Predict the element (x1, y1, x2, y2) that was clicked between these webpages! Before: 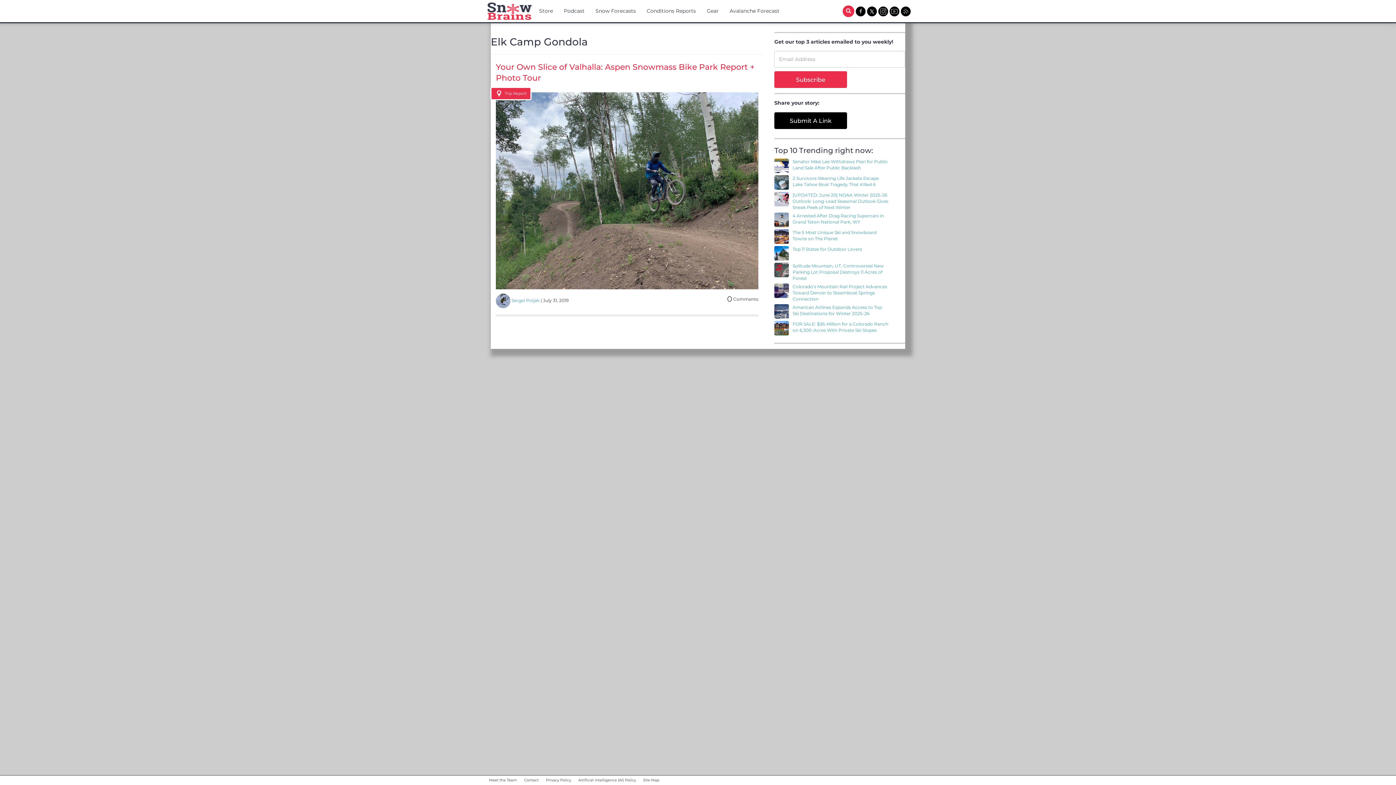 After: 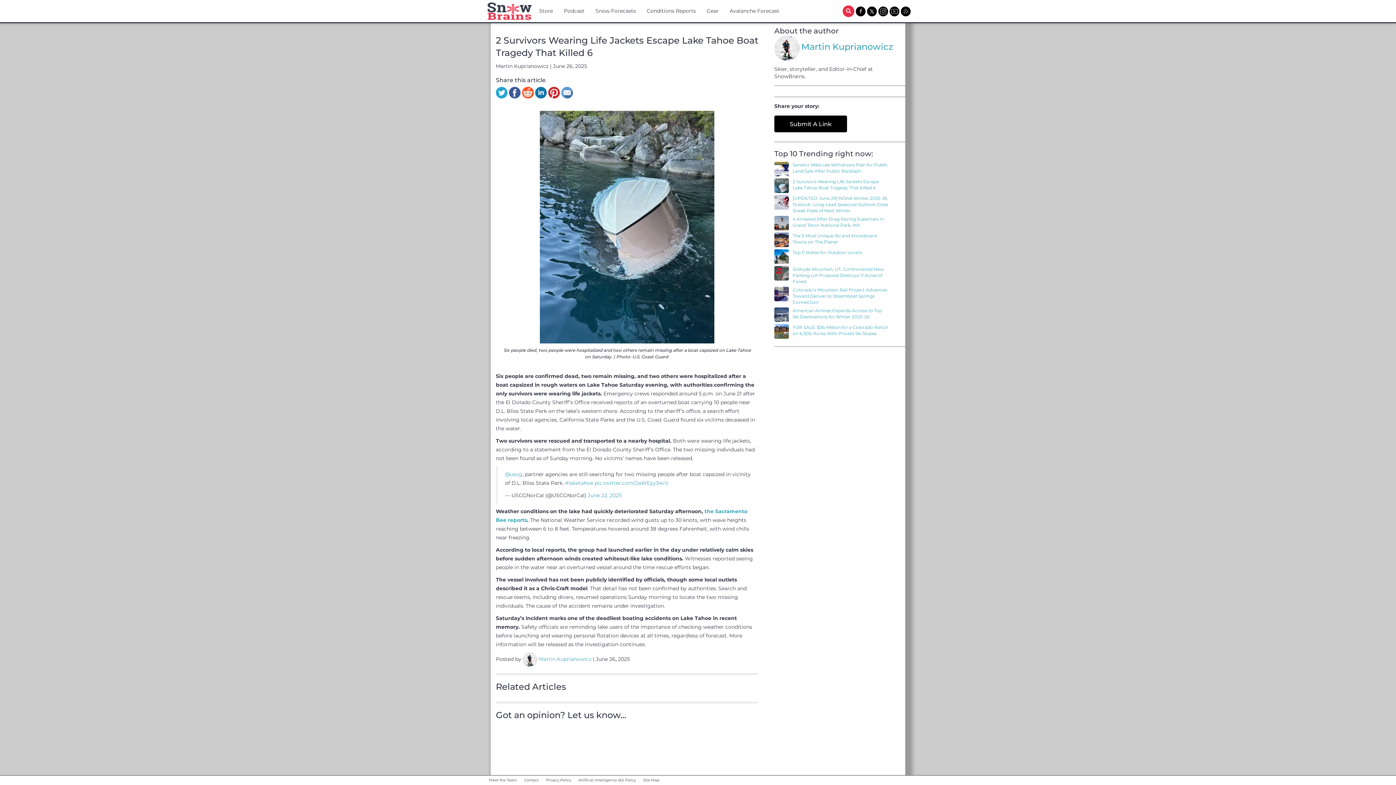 Action: bbox: (774, 175, 792, 189)